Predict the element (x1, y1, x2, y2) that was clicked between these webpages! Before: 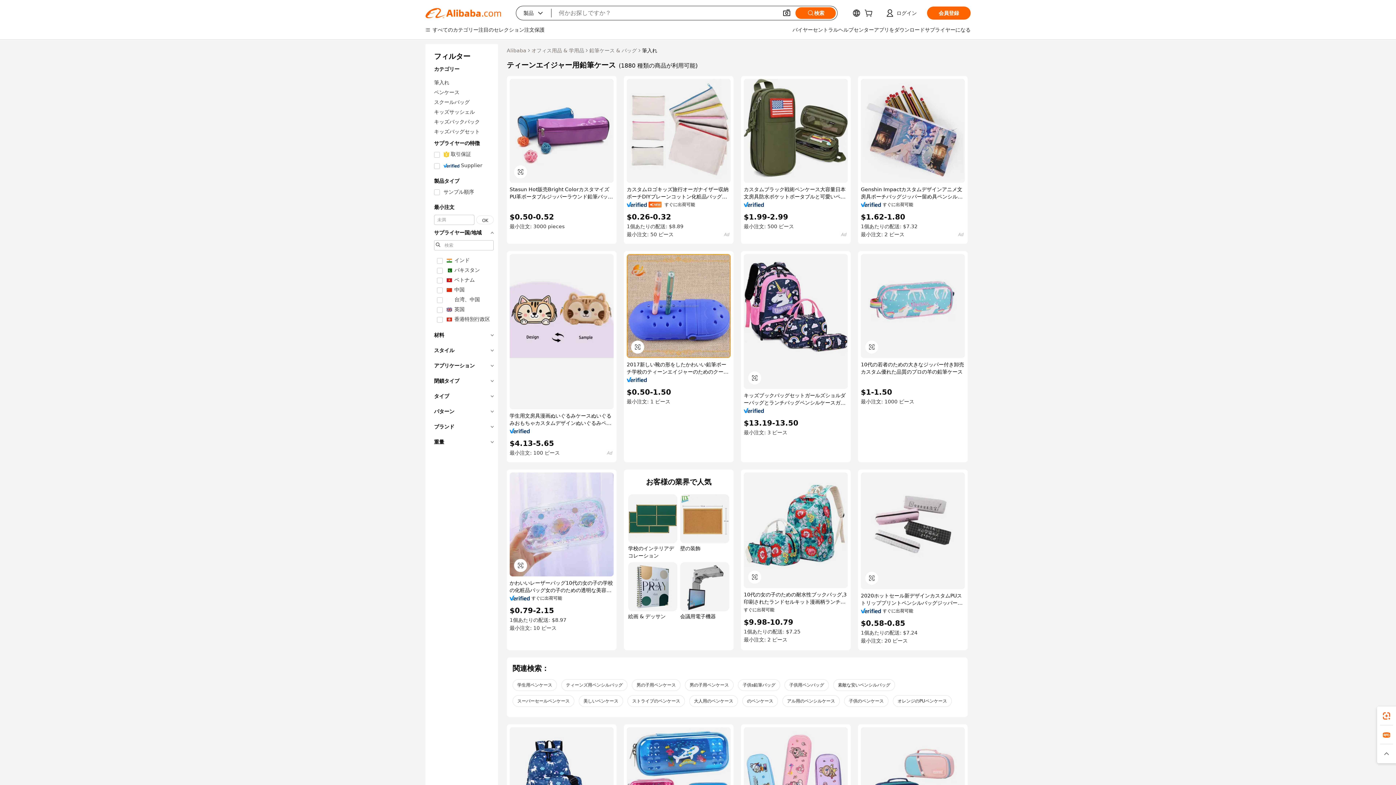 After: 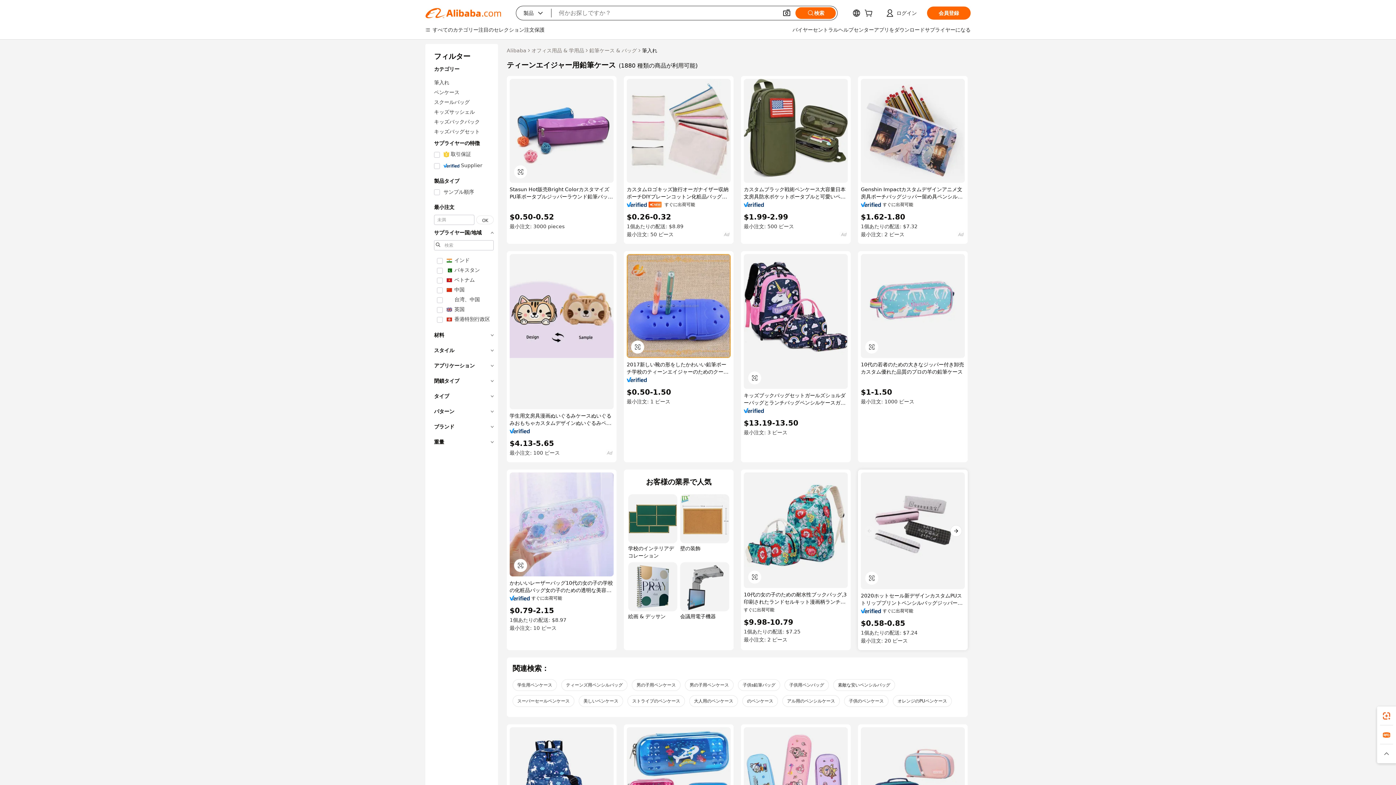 Action: bbox: (861, 472, 965, 589)